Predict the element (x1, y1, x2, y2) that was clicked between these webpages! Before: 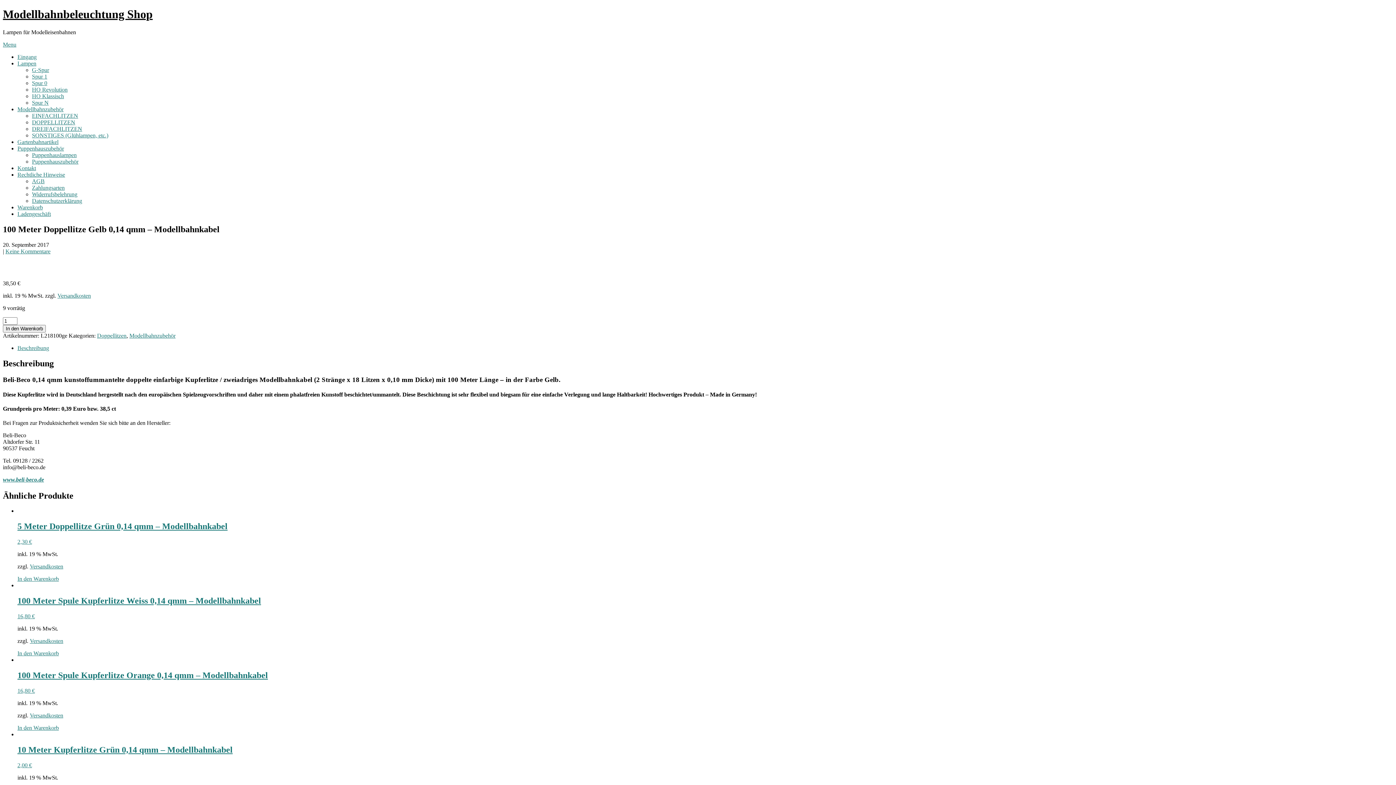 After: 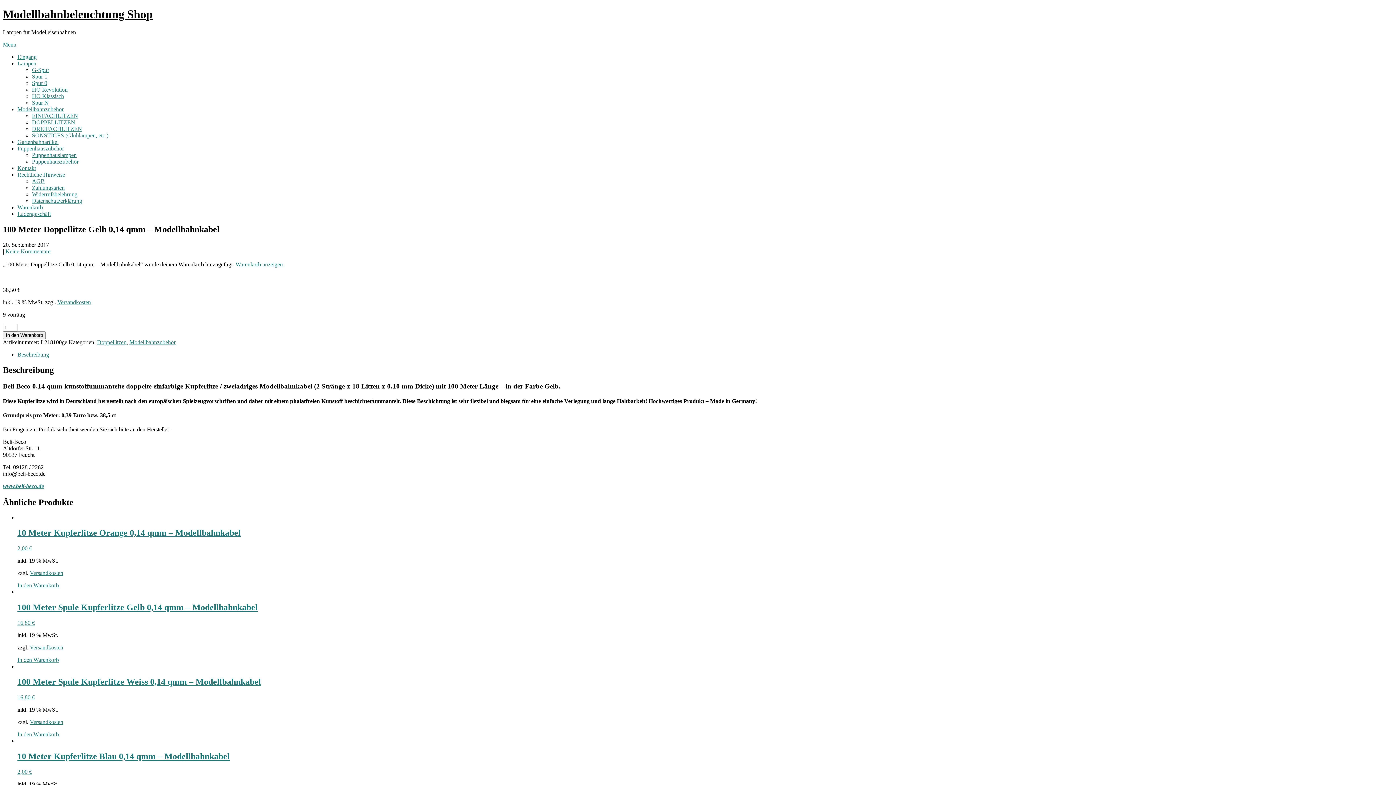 Action: bbox: (2, 324, 45, 332) label: In den Warenkorb